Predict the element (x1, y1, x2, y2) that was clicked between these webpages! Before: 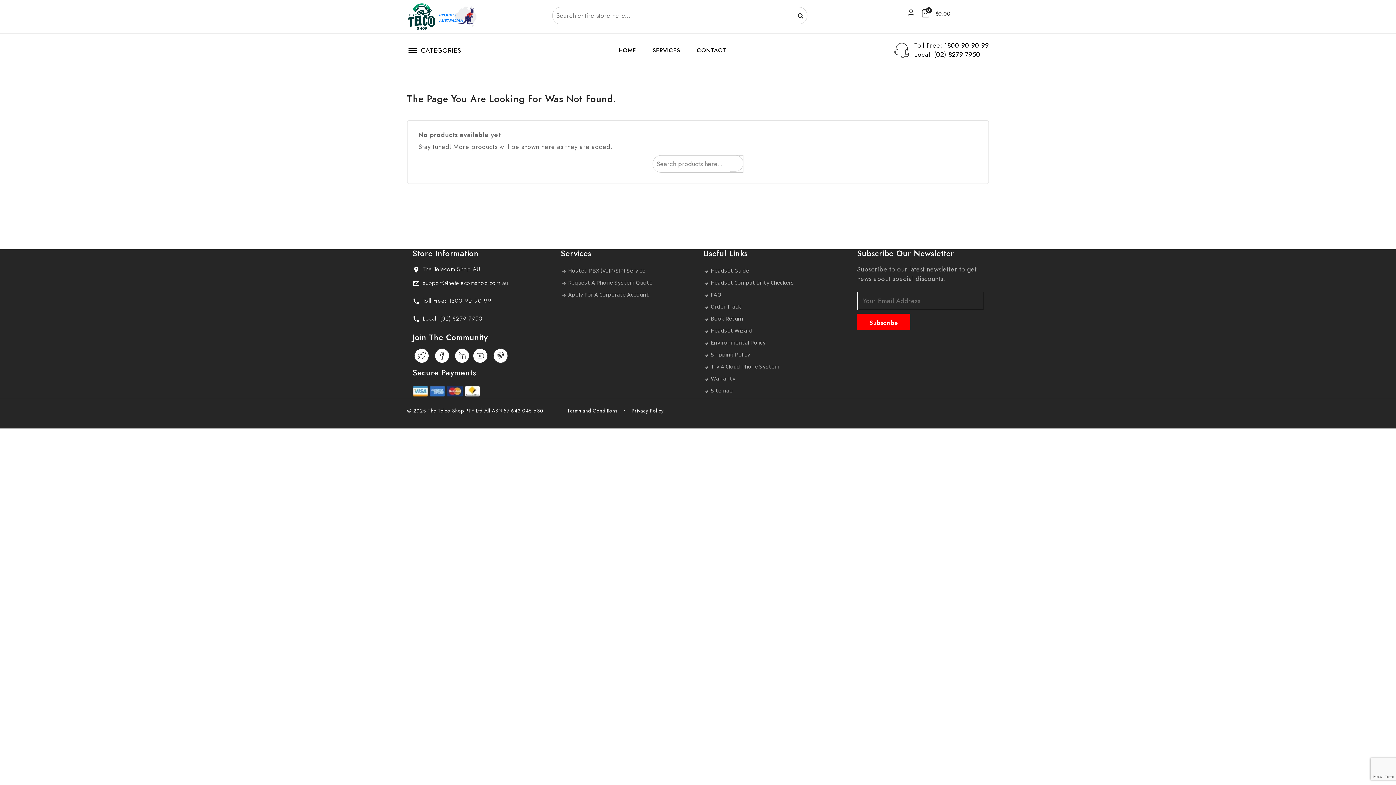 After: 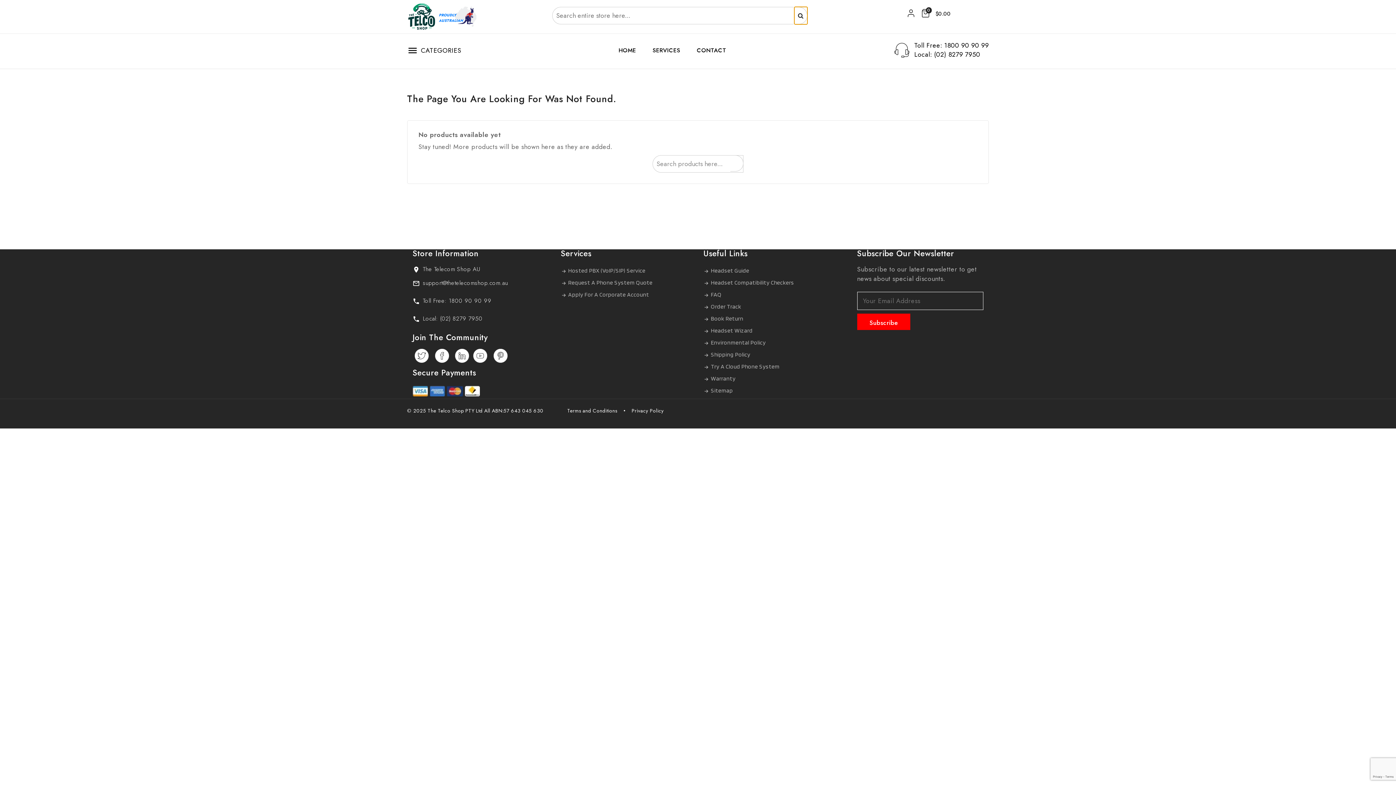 Action: bbox: (794, 6, 807, 24)